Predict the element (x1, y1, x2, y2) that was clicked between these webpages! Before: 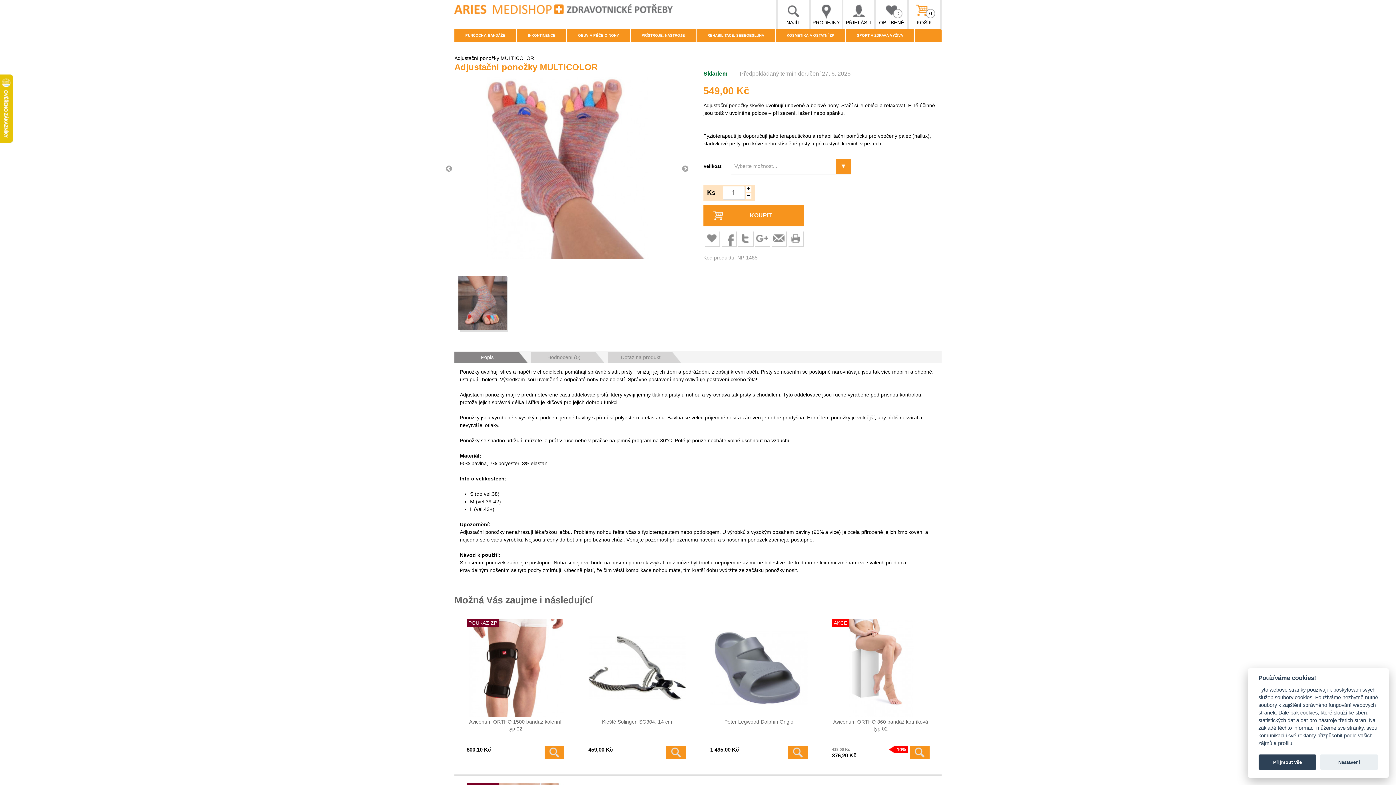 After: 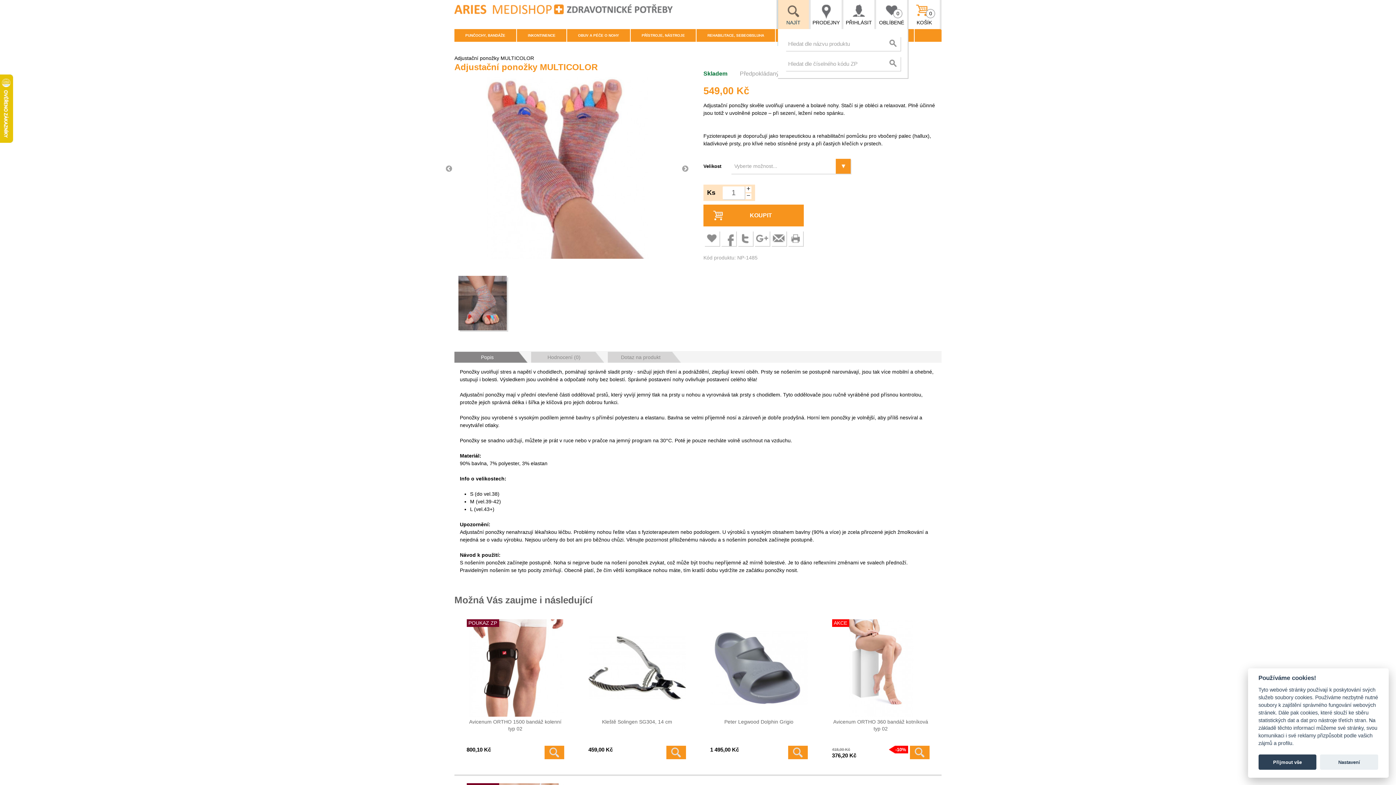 Action: bbox: (778, 0, 809, 45) label: NAJÍT